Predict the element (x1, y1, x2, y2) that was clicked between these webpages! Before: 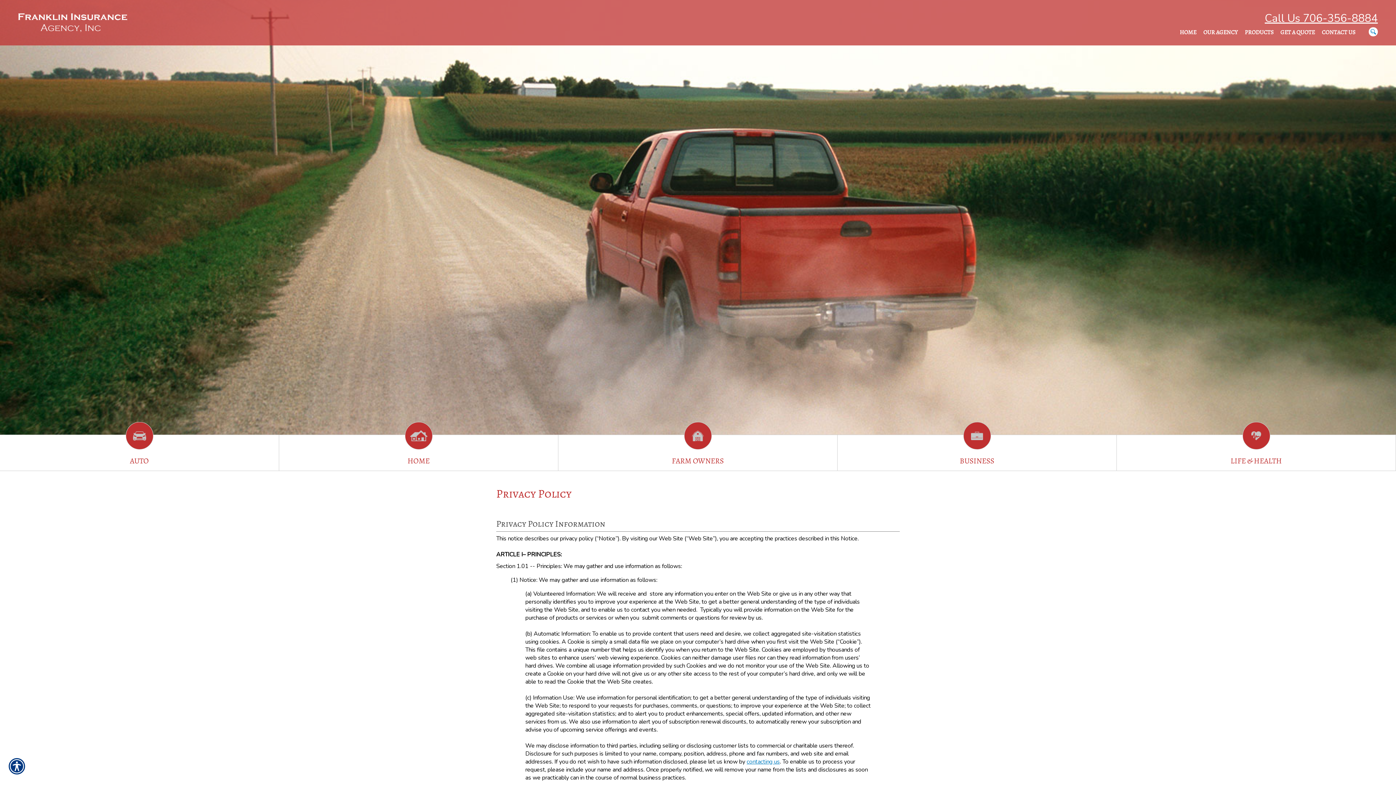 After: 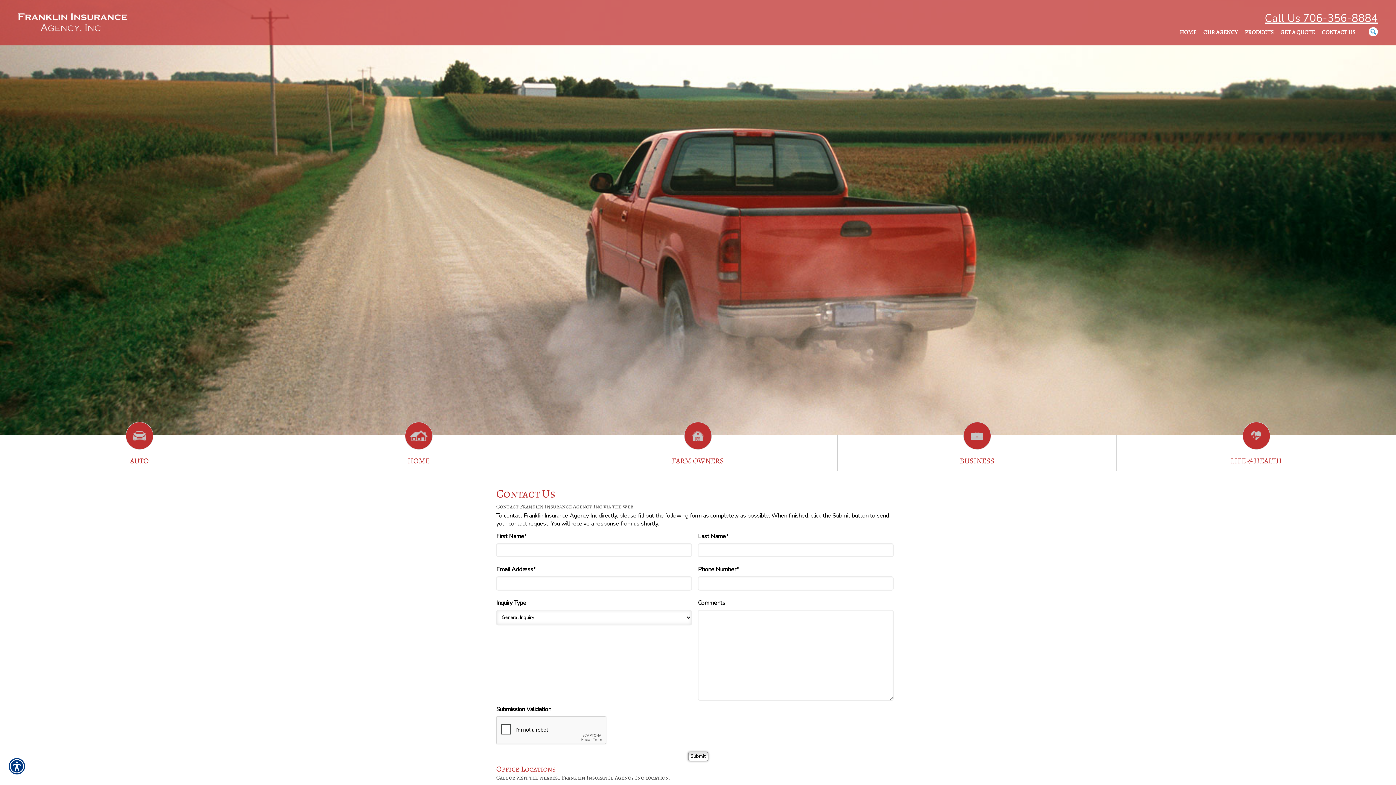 Action: label: contacting us bbox: (746, 758, 780, 766)